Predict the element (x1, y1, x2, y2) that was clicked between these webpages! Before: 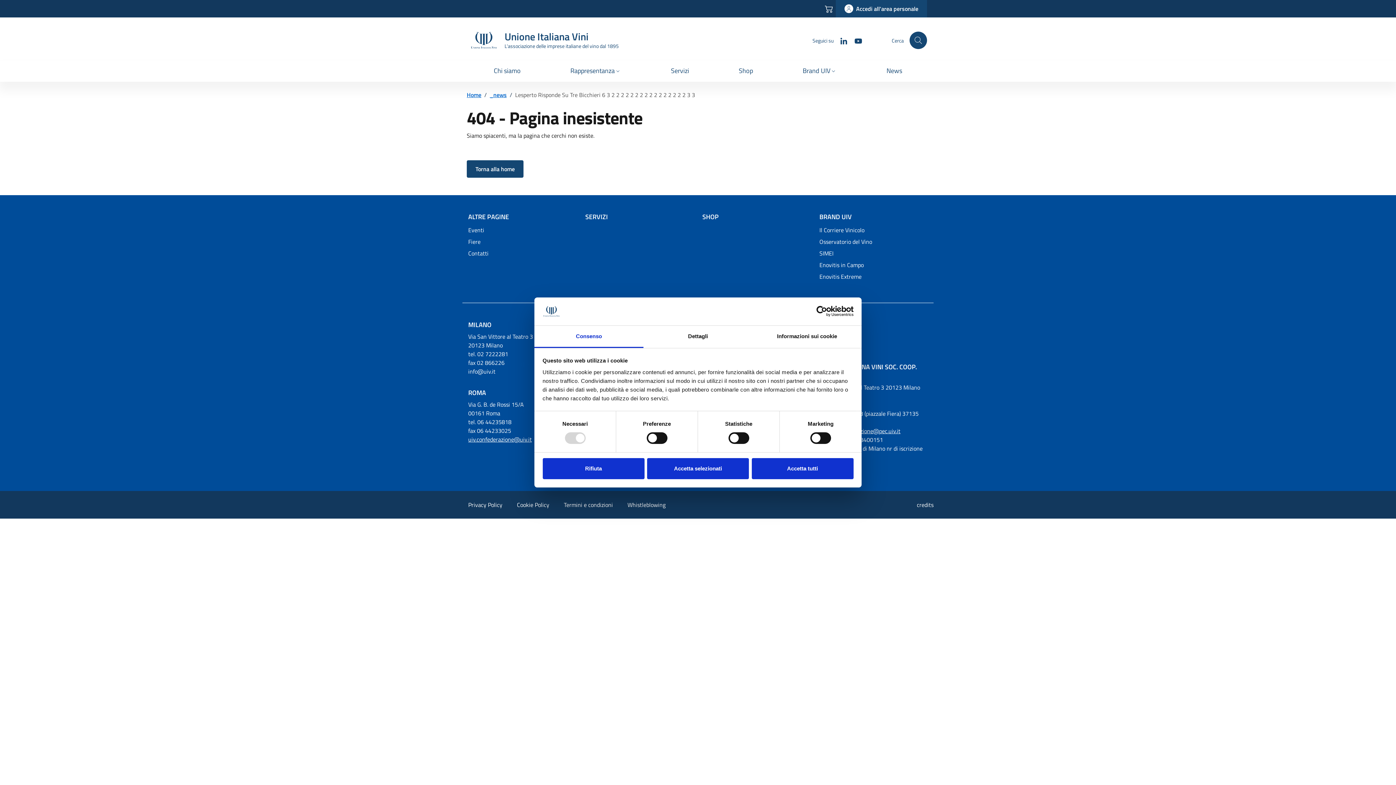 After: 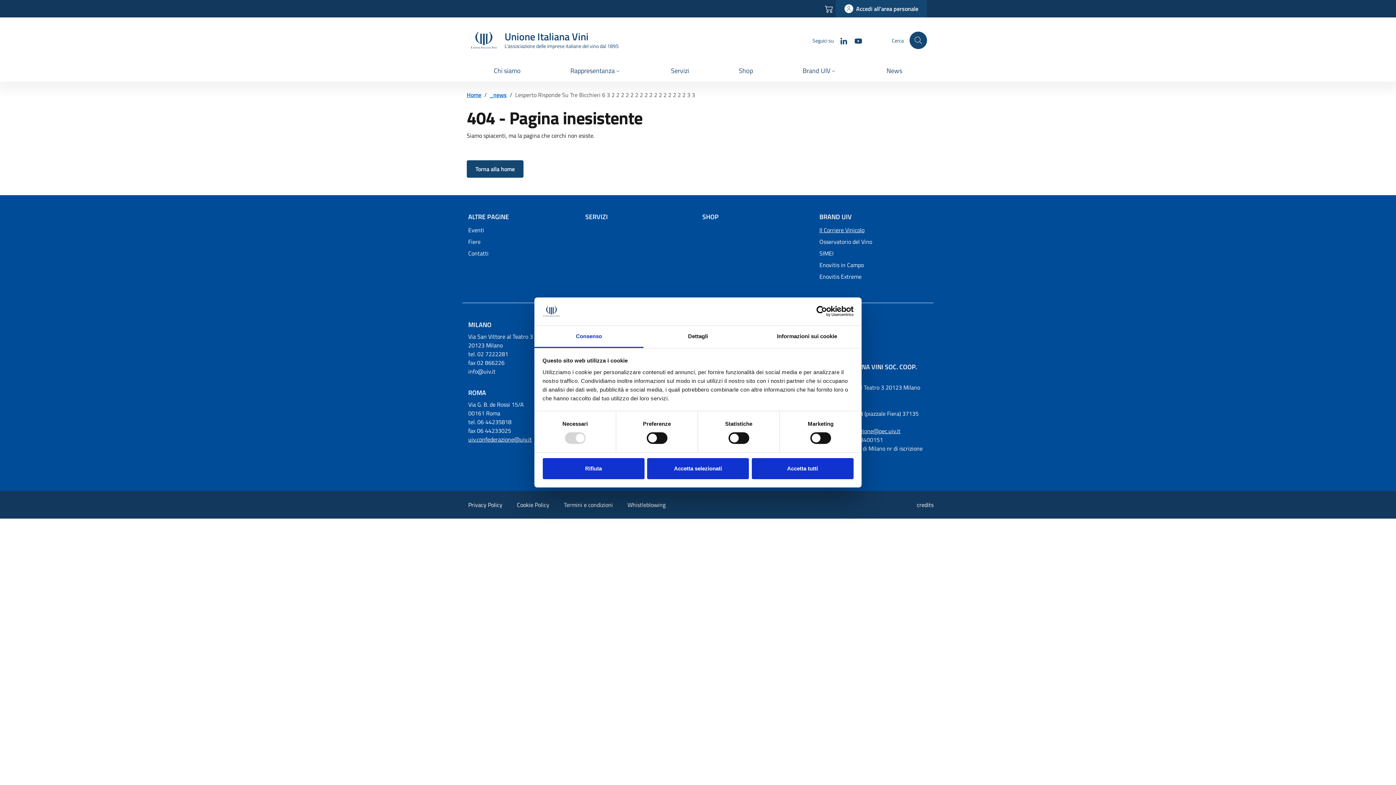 Action: bbox: (819, 224, 928, 236) label: Il Corriere Vinicolo